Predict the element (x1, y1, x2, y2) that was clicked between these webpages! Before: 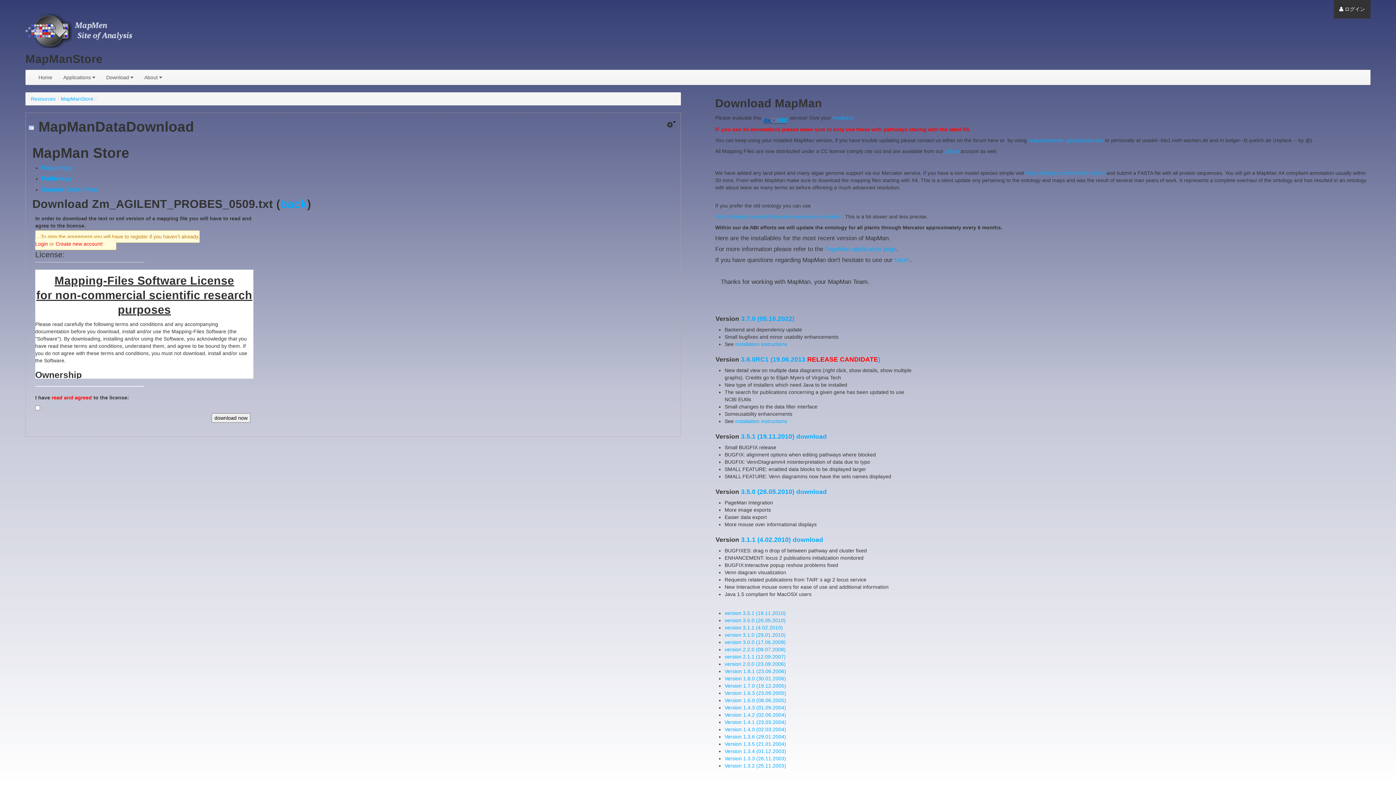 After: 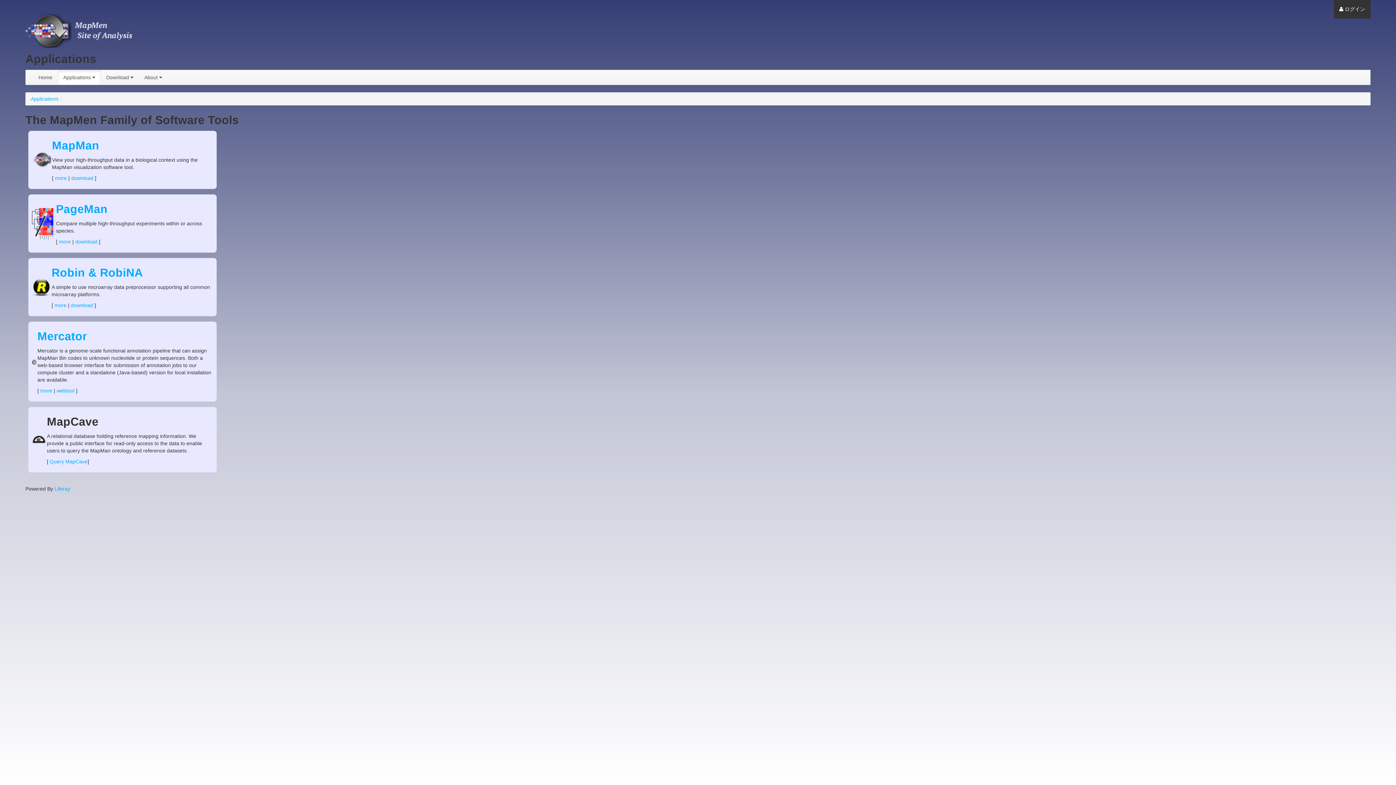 Action: label: Applications  bbox: (57, 70, 100, 84)